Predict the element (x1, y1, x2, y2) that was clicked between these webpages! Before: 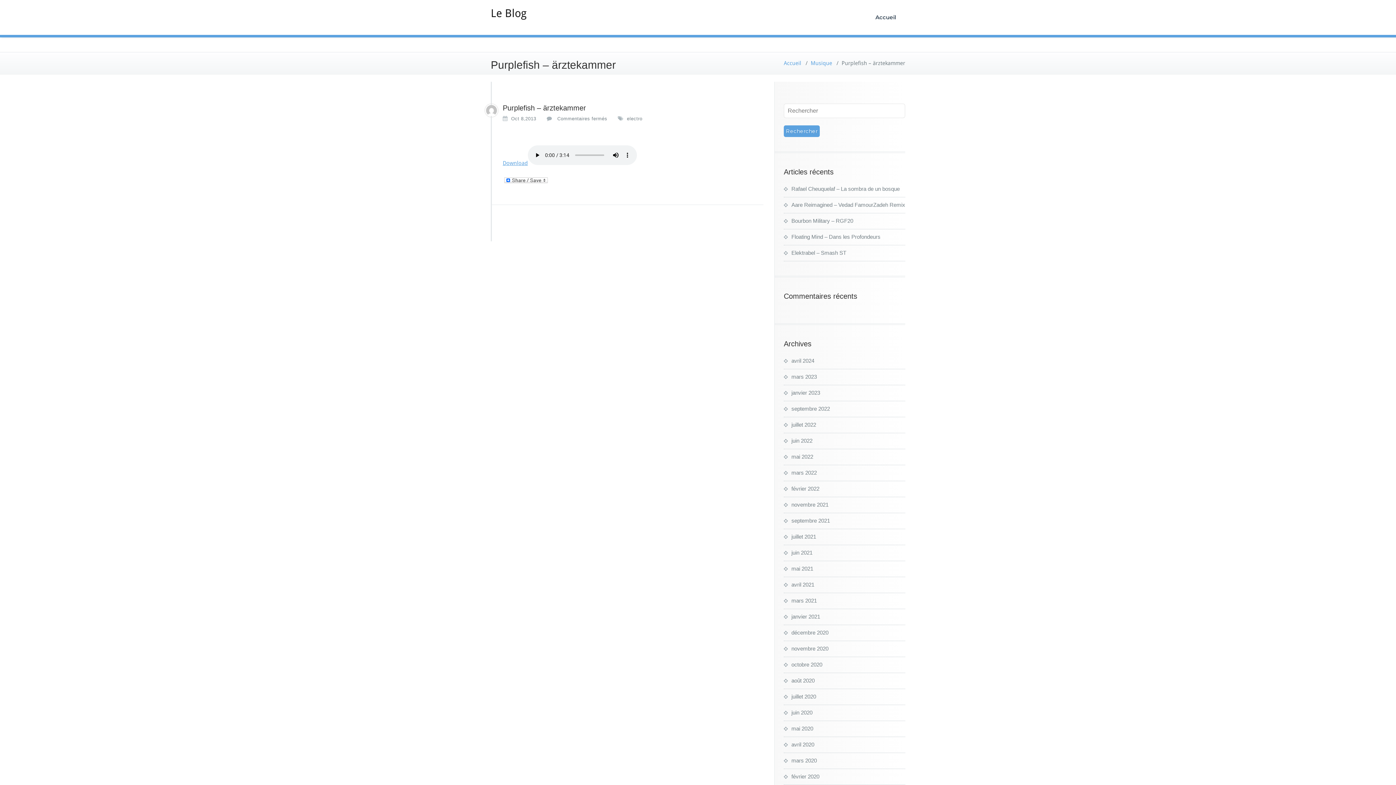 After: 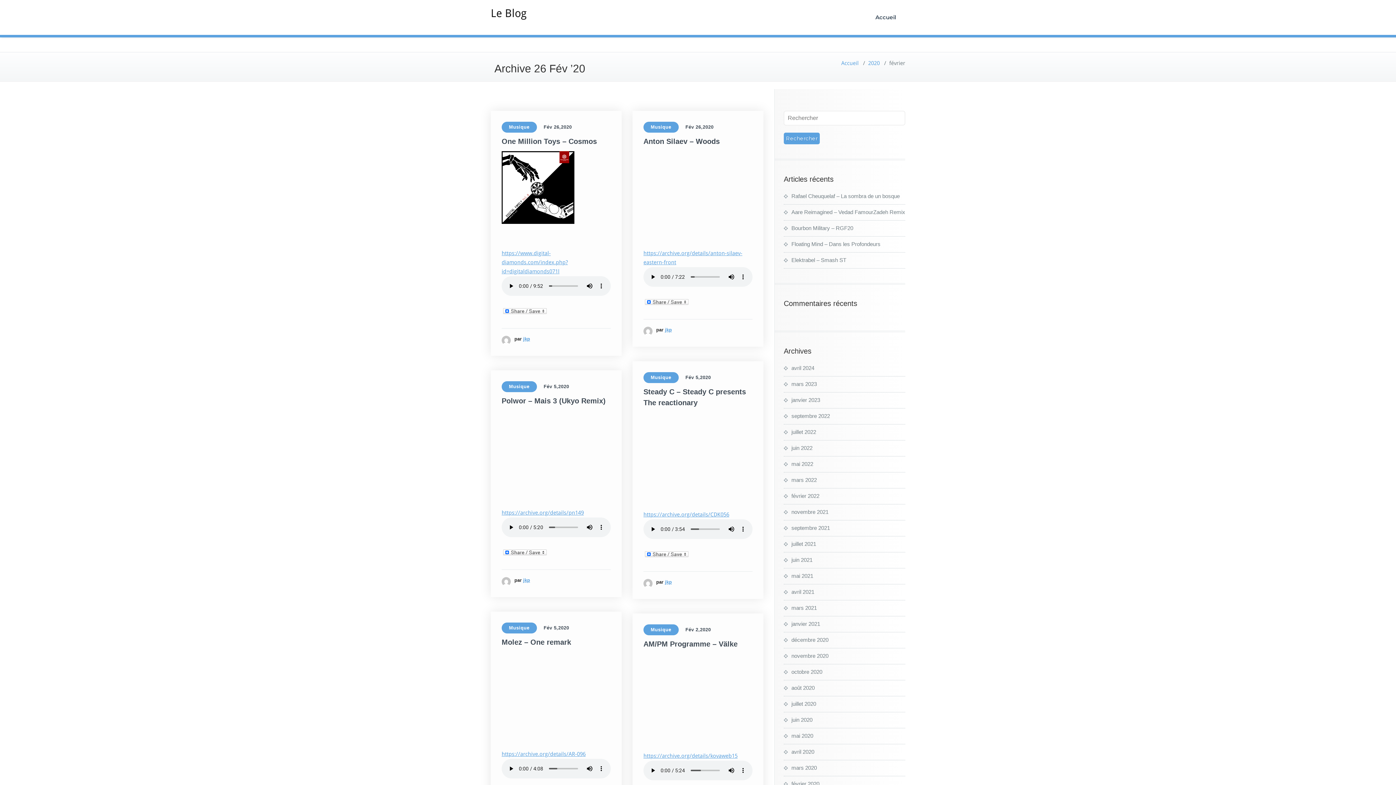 Action: bbox: (784, 773, 819, 780) label: février 2020